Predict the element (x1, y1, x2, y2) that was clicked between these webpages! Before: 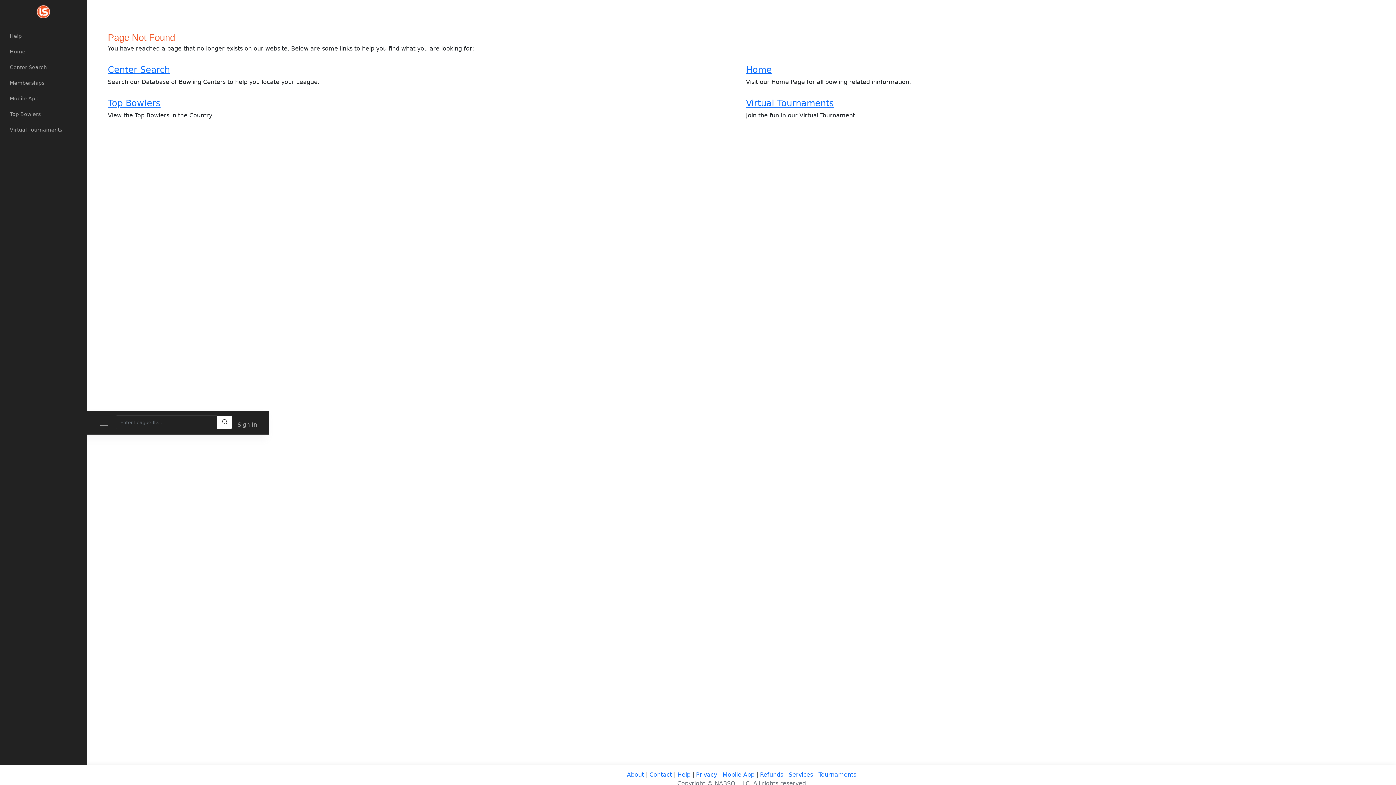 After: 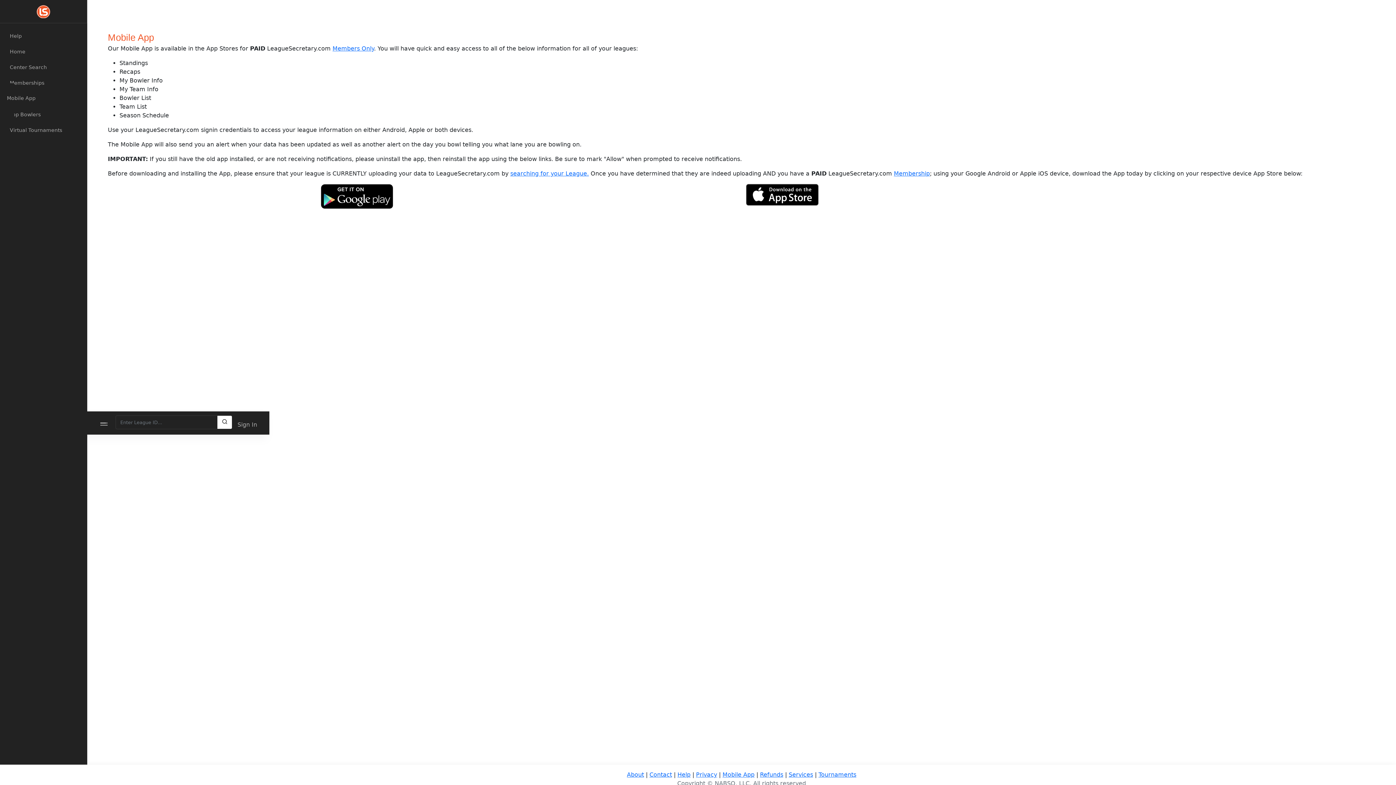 Action: label: Mobile App bbox: (5, 91, 87, 105)